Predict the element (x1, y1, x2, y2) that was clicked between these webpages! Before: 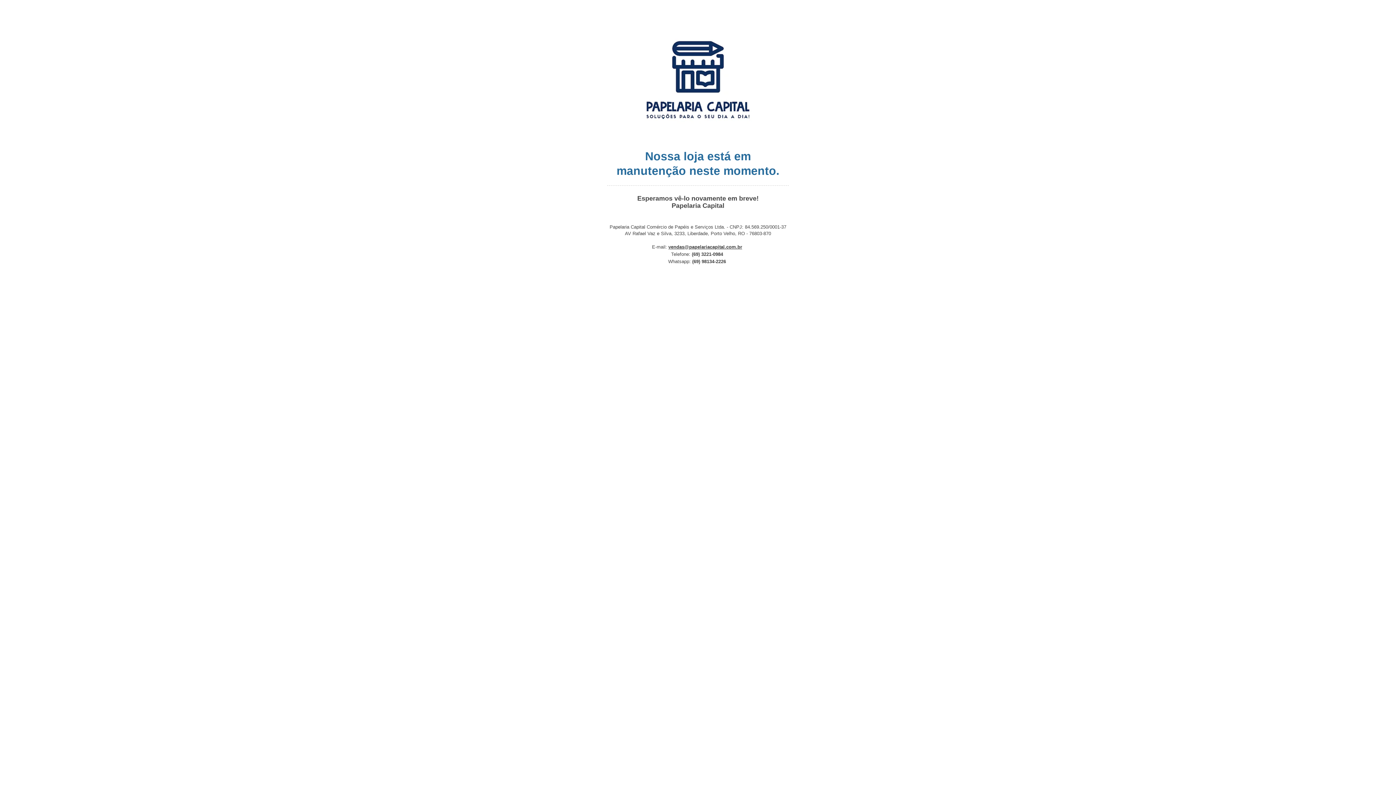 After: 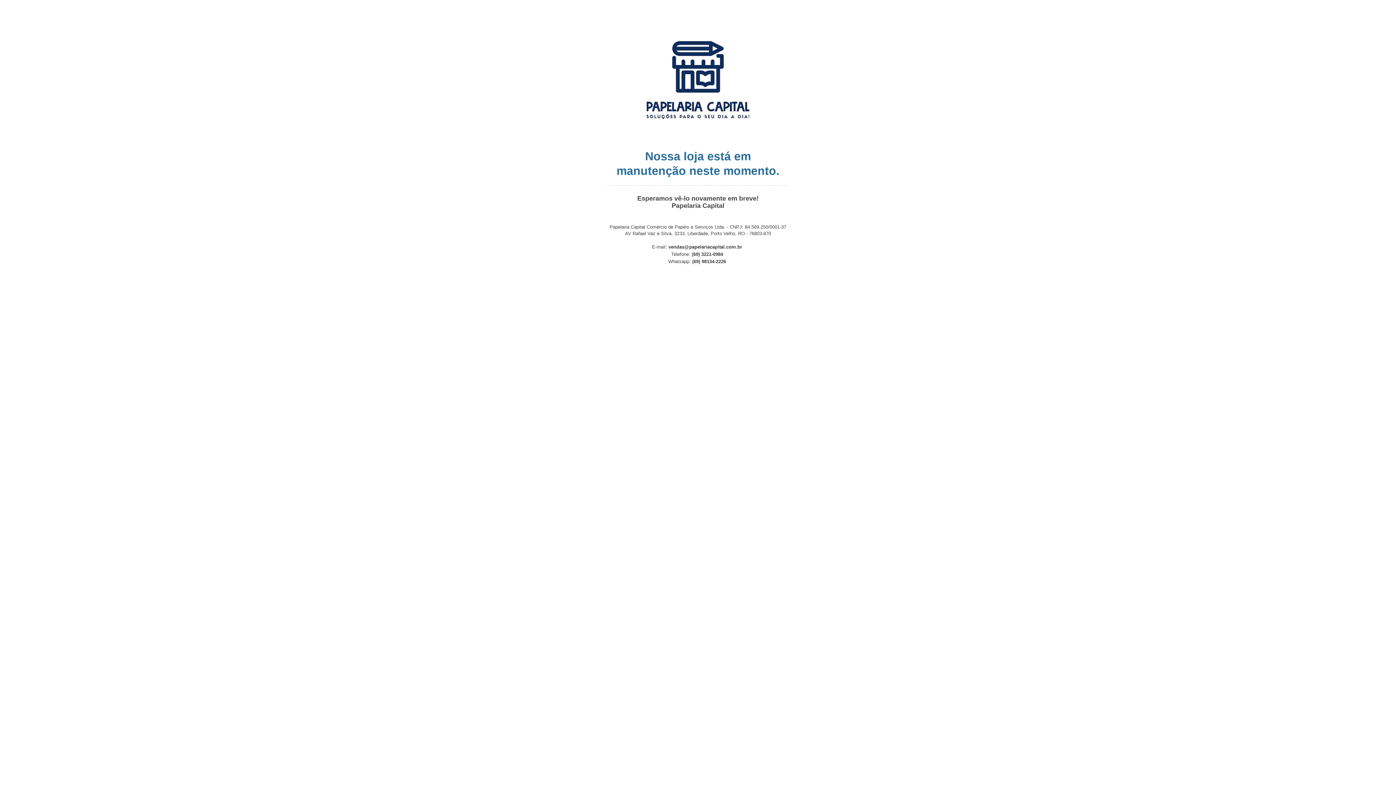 Action: bbox: (668, 244, 742, 249) label: vendas@papelariacapital.com.br